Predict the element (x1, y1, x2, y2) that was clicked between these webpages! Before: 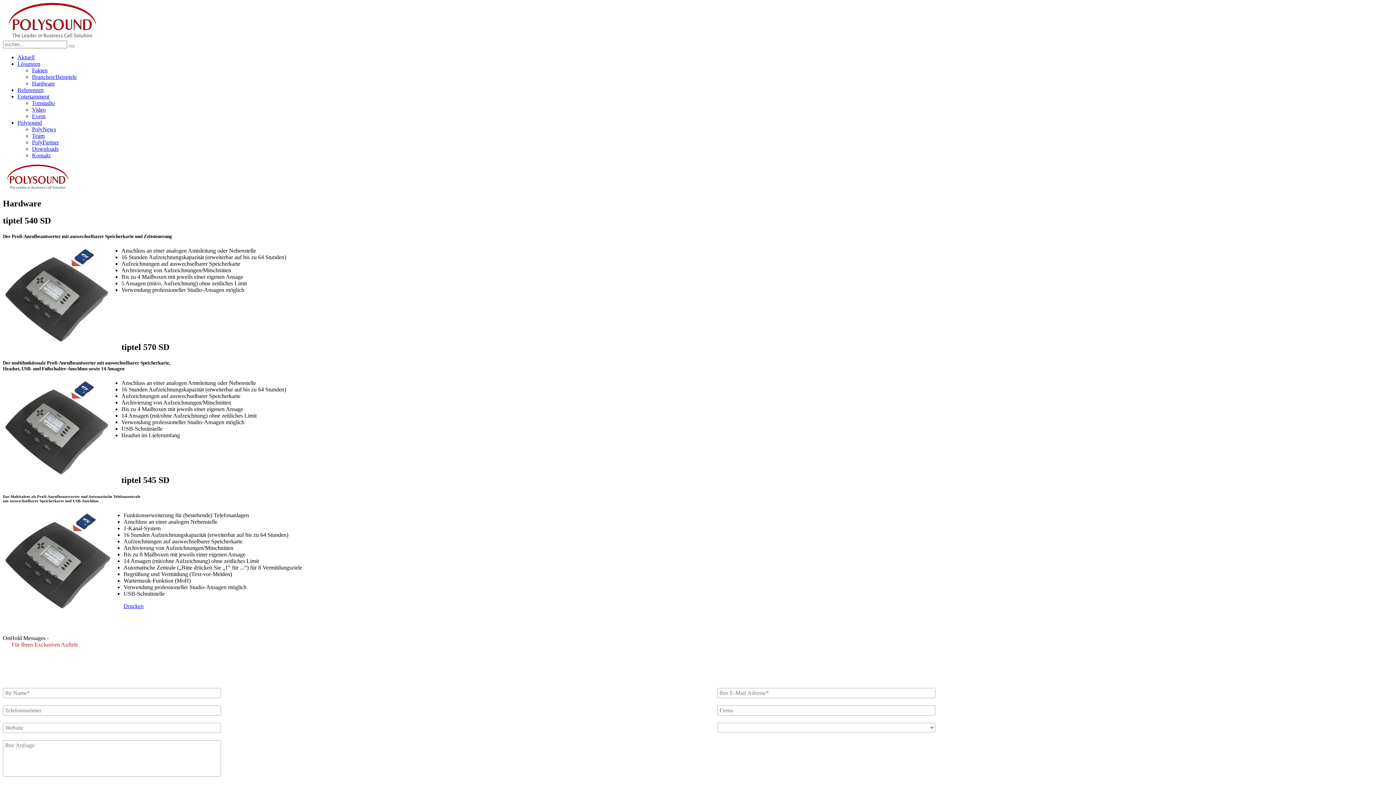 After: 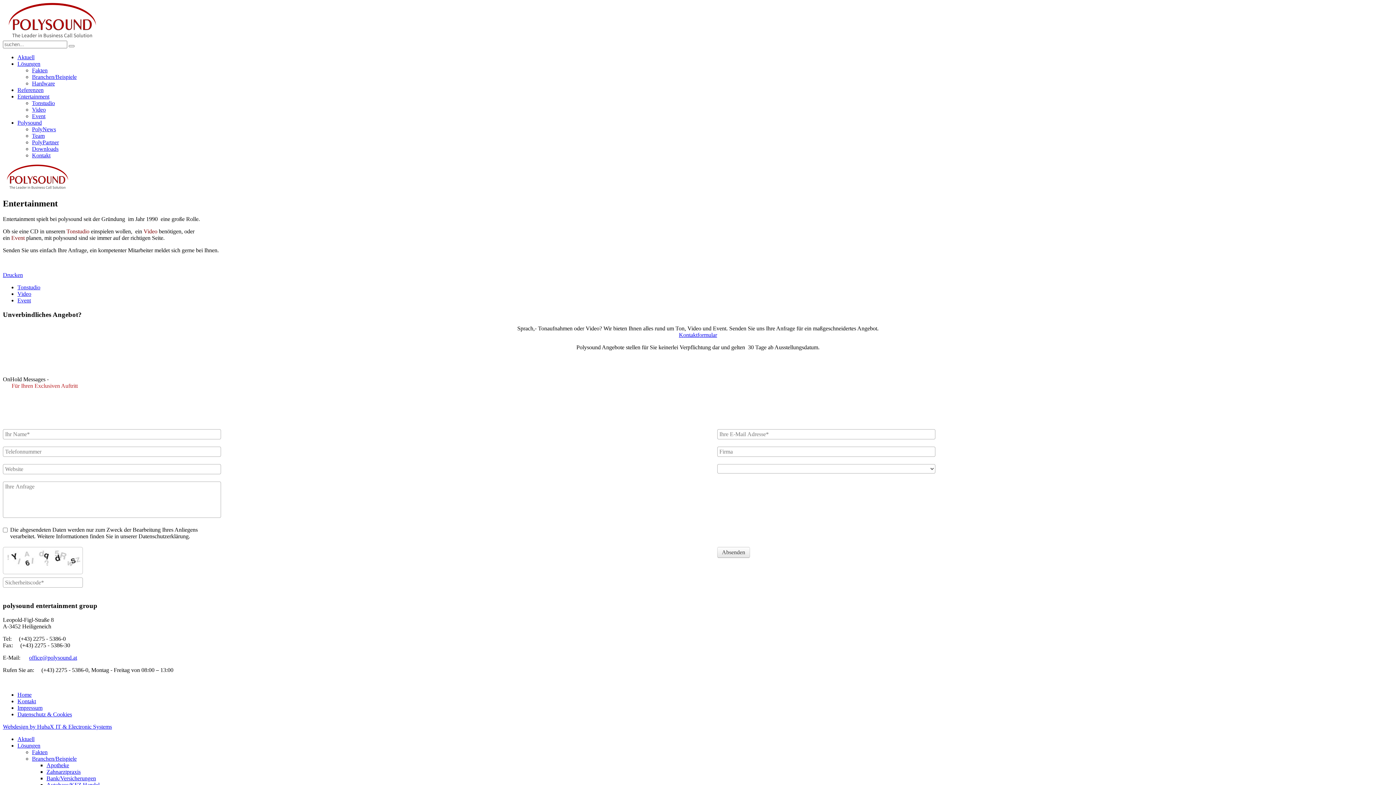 Action: bbox: (17, 93, 49, 99) label: Entertainment